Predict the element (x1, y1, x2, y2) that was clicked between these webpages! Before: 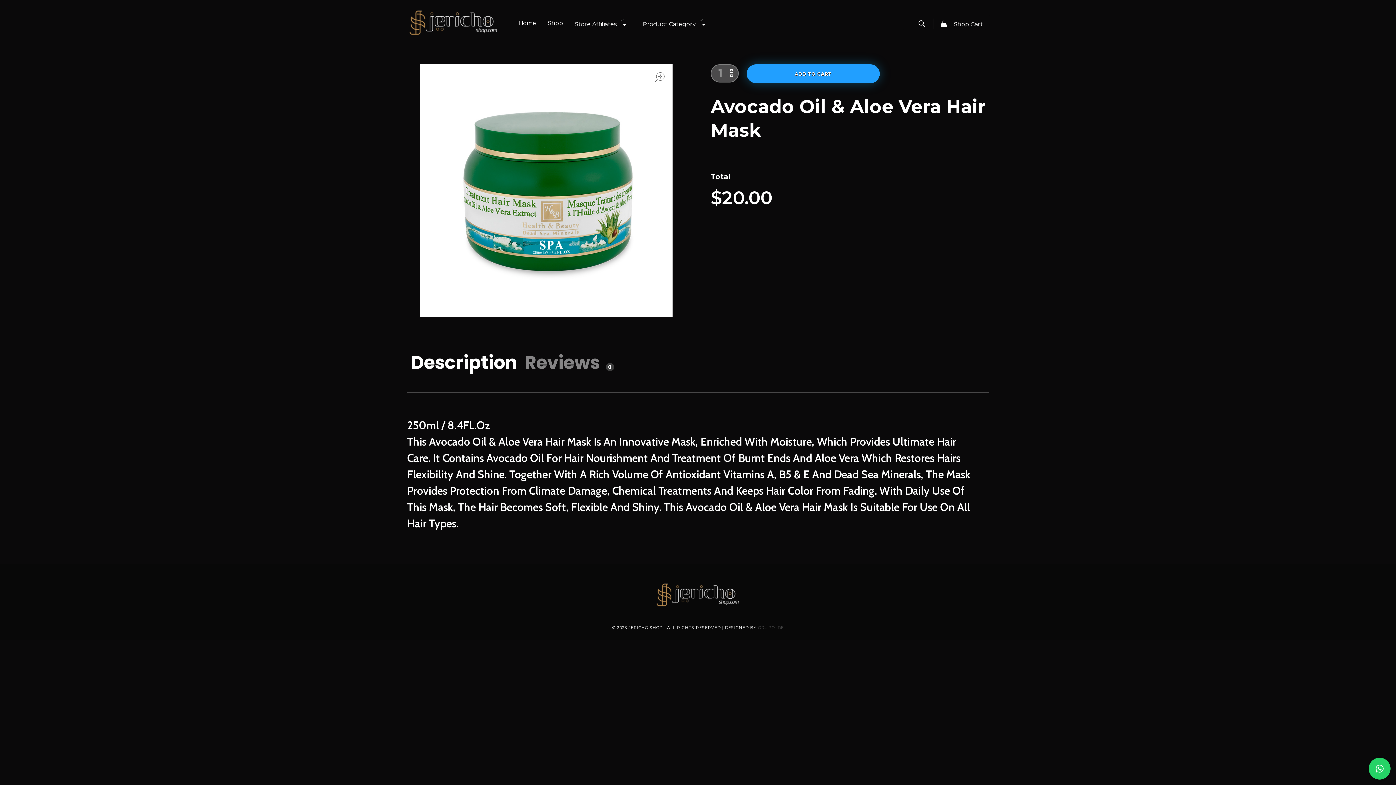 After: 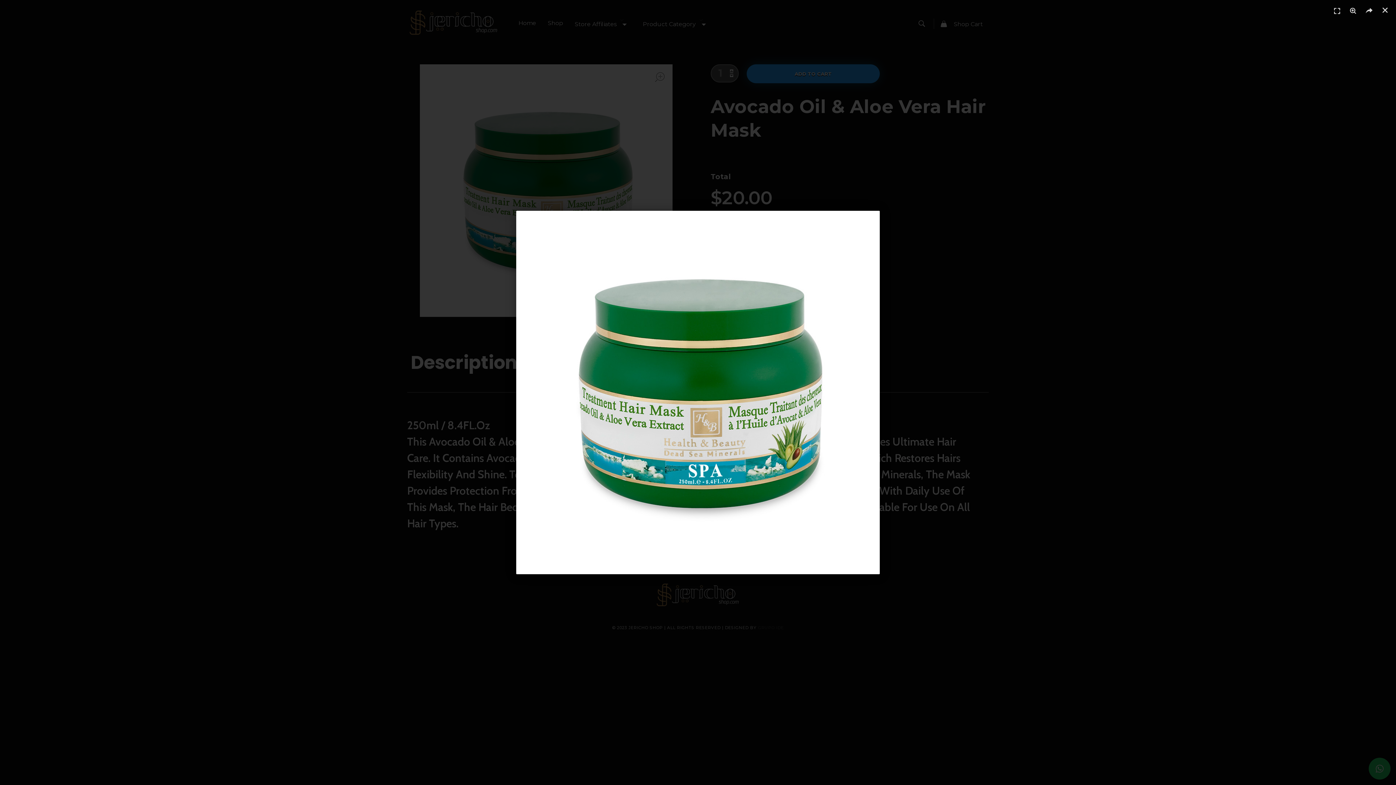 Action: bbox: (420, 64, 672, 317)